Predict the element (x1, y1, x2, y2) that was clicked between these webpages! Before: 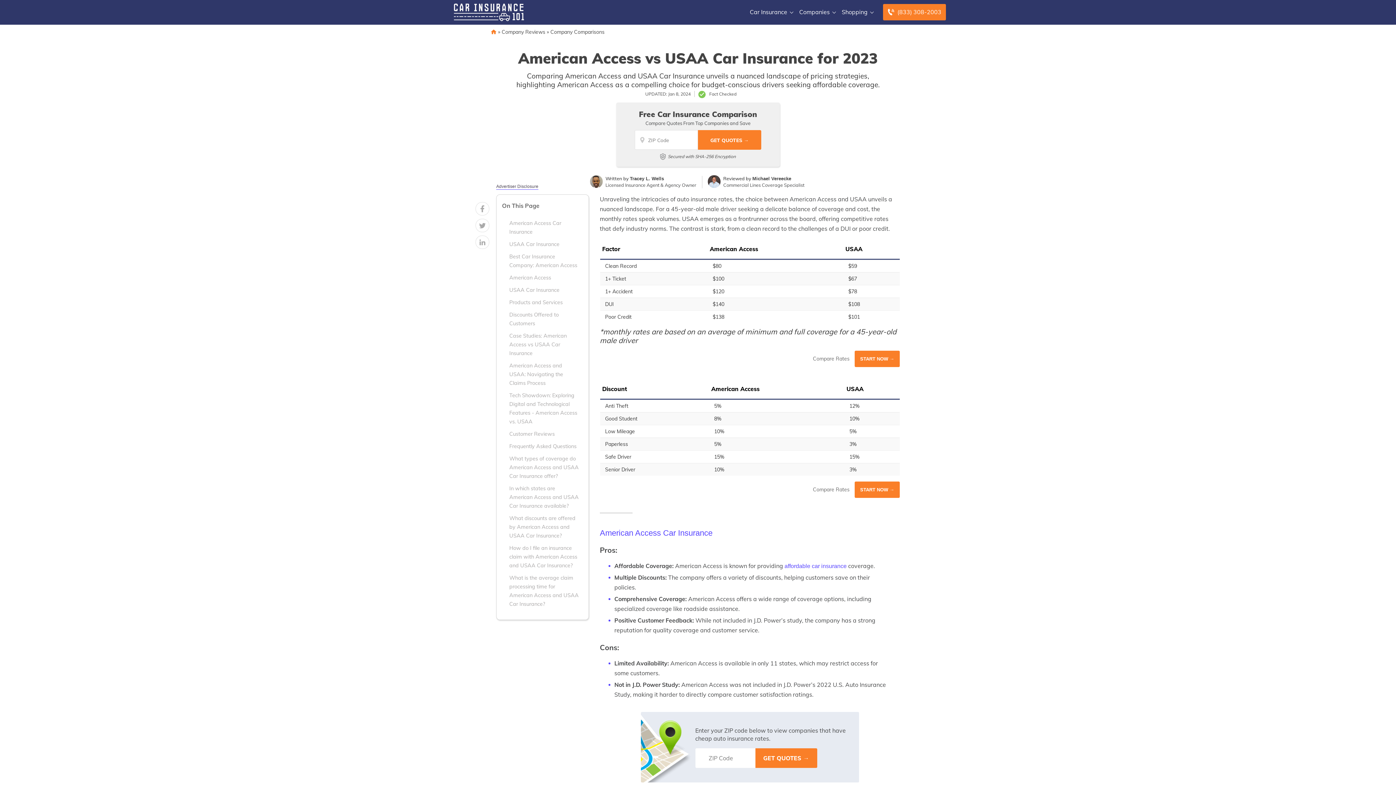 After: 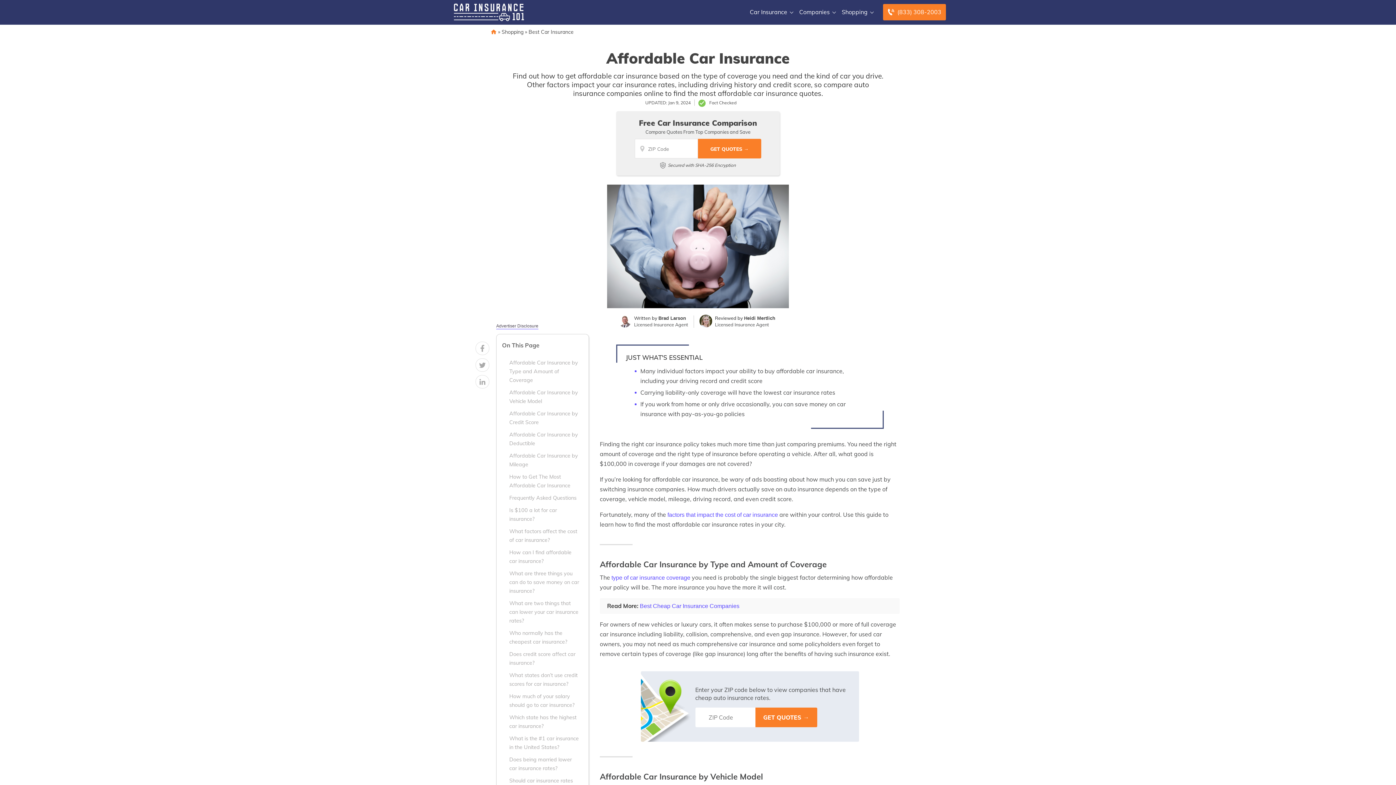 Action: label: affordable car insurance bbox: (784, 563, 846, 569)